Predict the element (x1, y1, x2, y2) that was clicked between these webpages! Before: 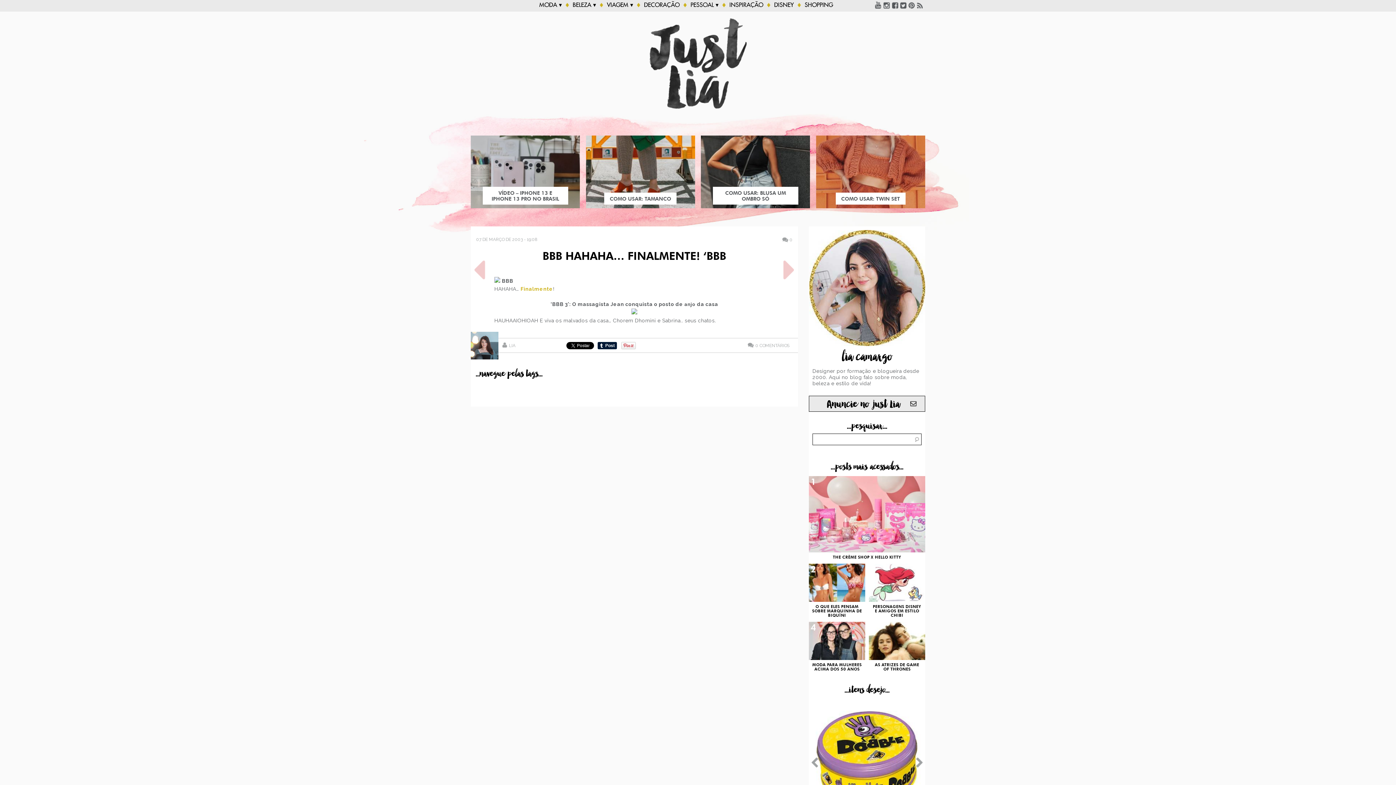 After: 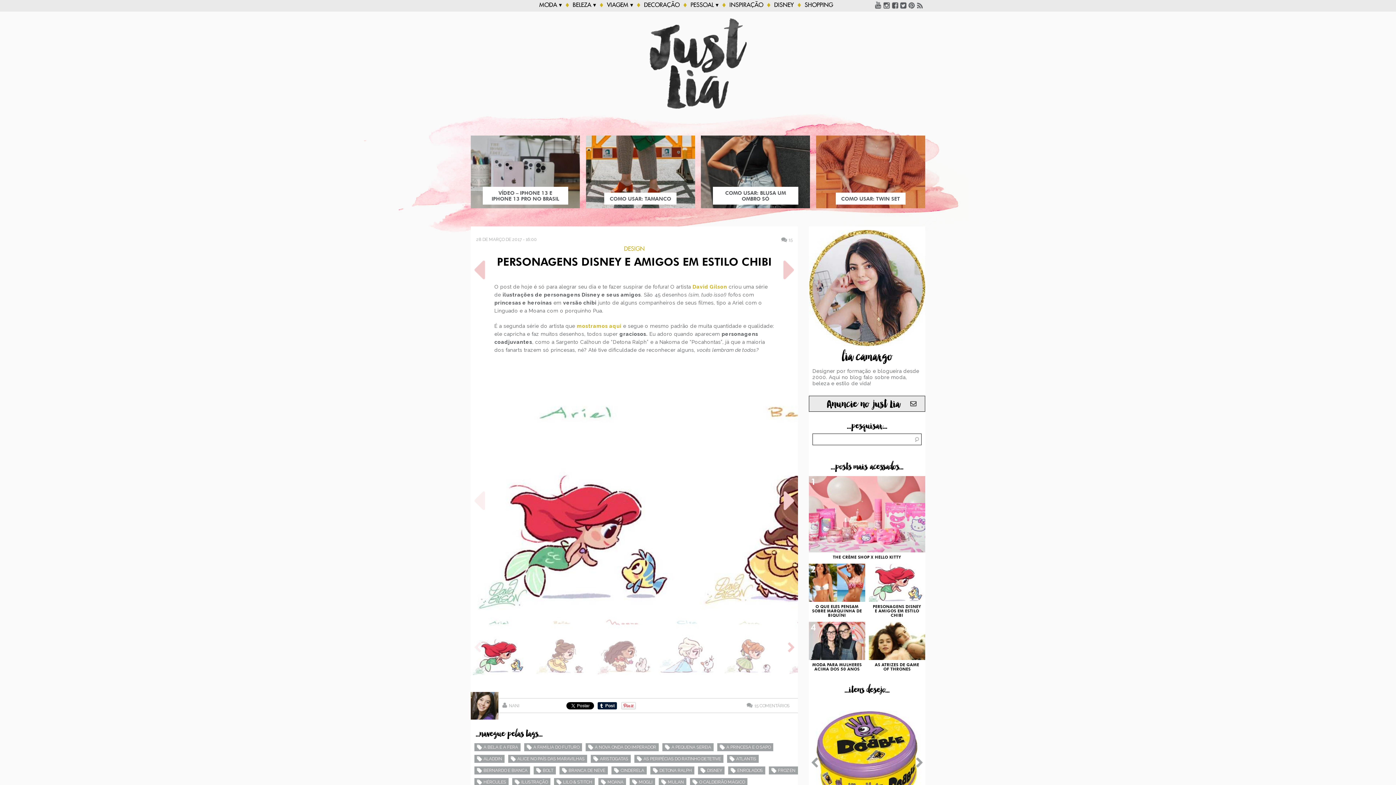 Action: label: PERSONAGENS DISNEY E AMIGOS EM ESTILO CHIBI
3 bbox: (869, 564, 925, 618)